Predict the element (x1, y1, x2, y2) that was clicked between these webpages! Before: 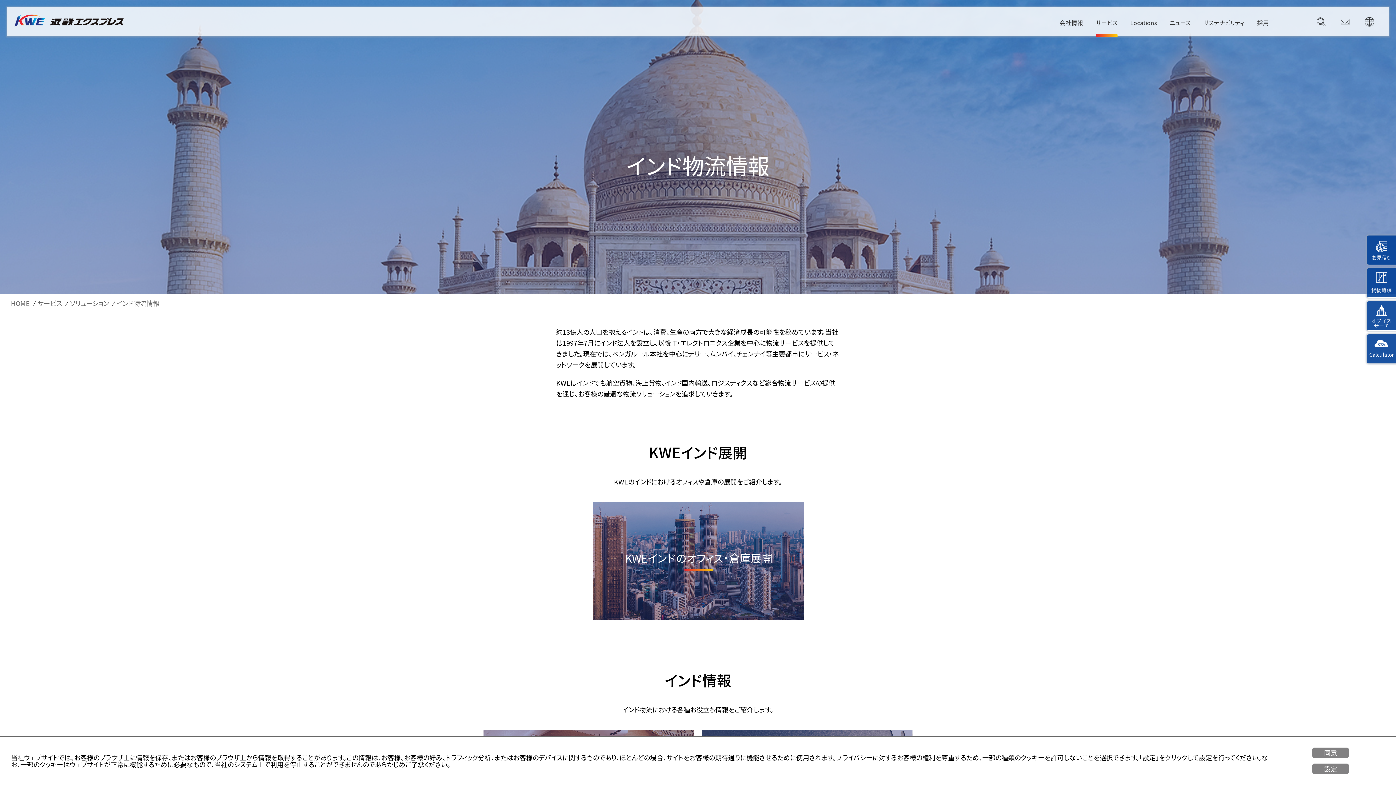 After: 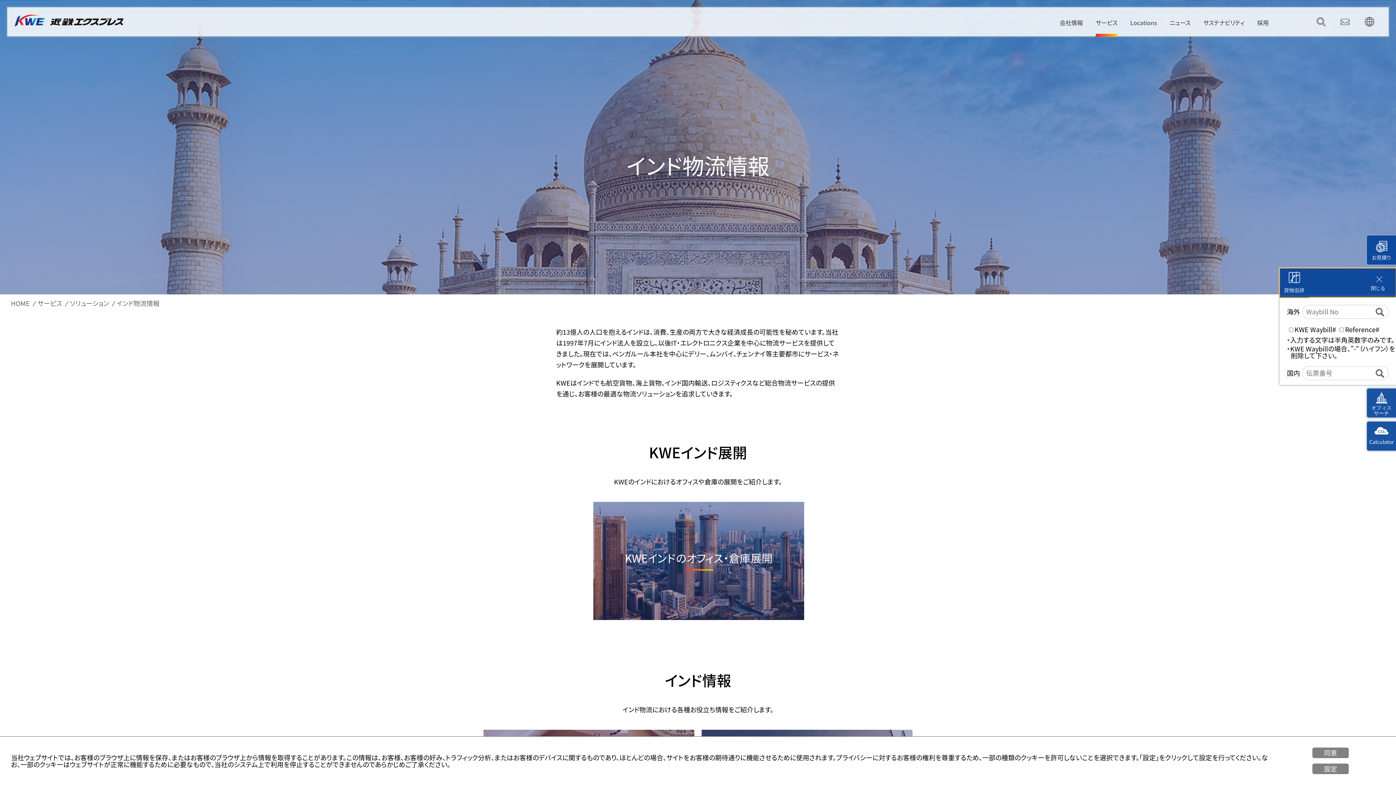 Action: bbox: (1367, 268, 1396, 297) label: 貨物追跡